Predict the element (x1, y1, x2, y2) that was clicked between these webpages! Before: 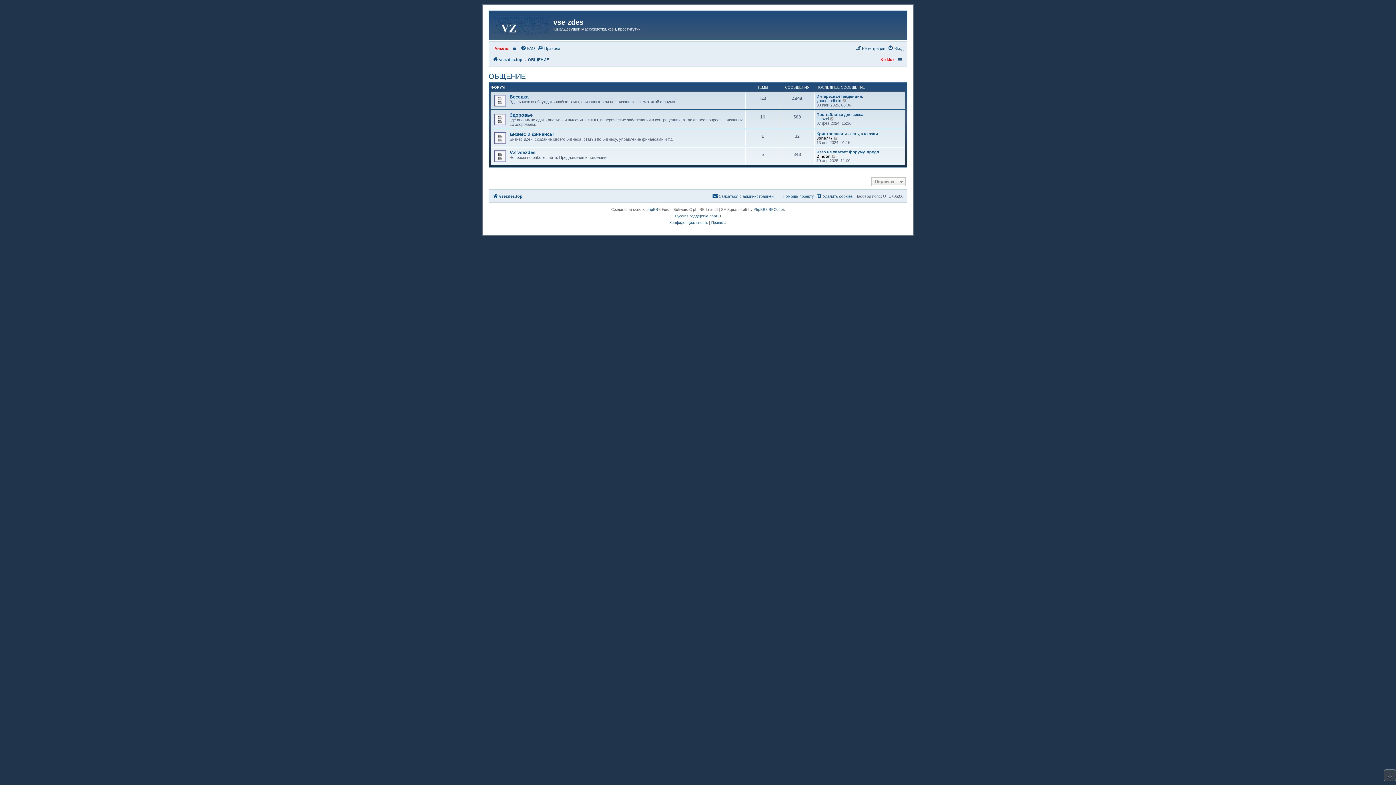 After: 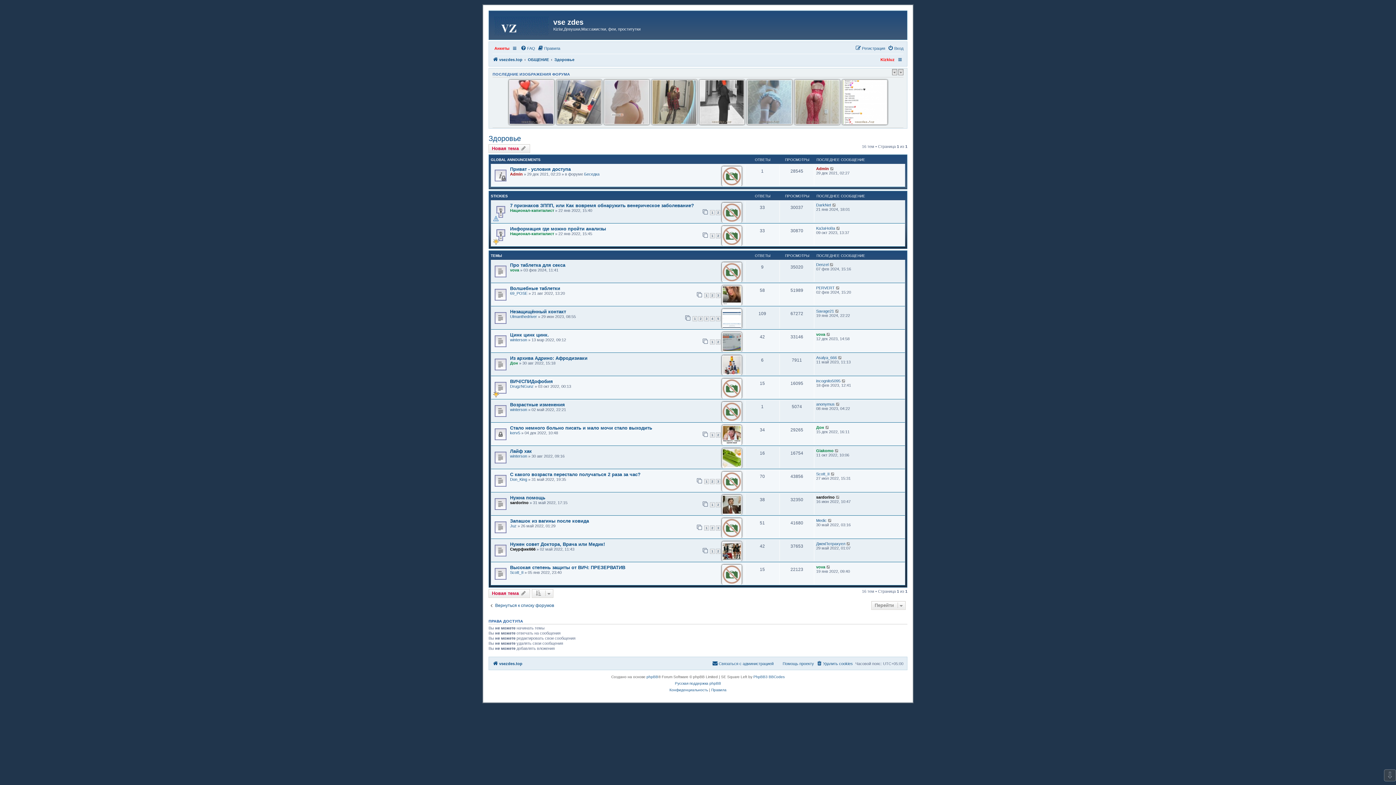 Action: bbox: (509, 112, 532, 117) label: Здоровье